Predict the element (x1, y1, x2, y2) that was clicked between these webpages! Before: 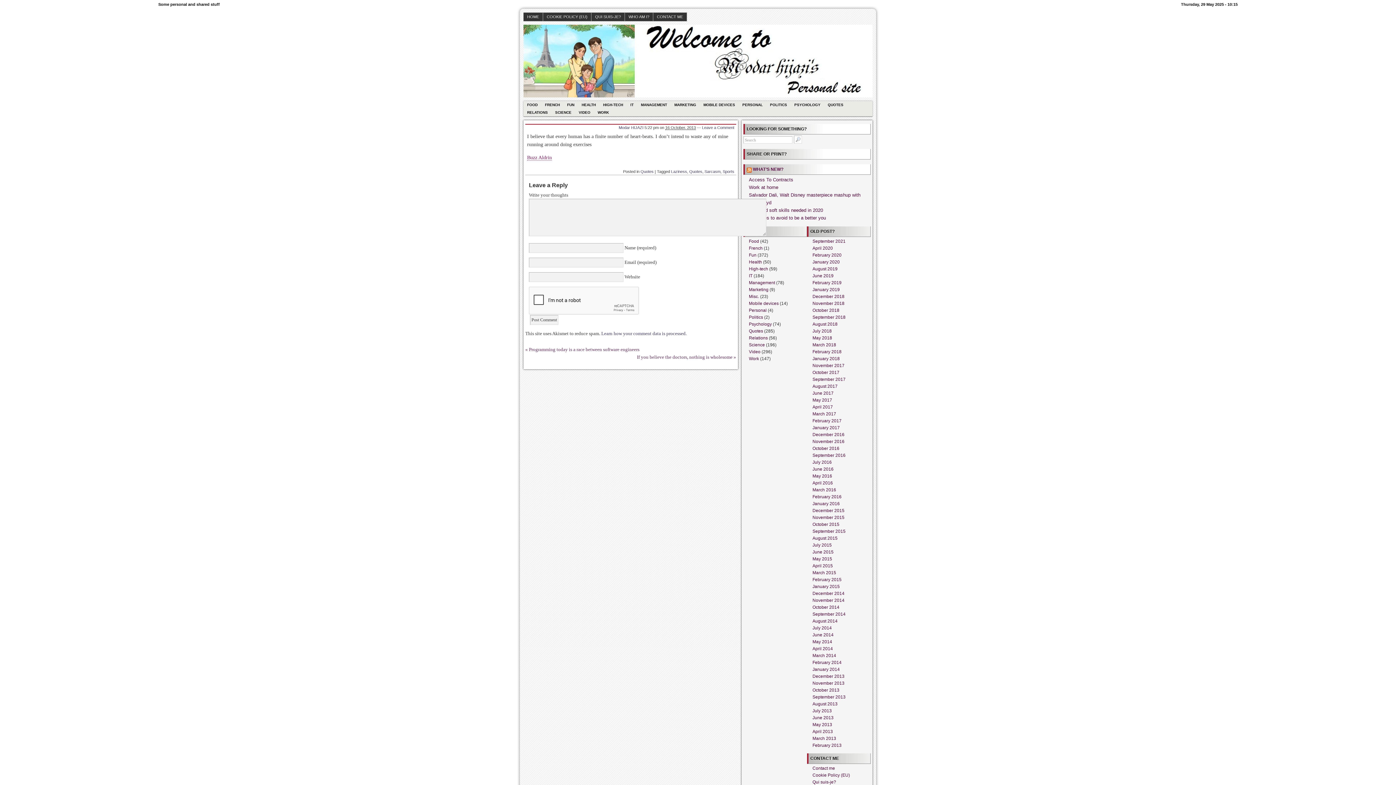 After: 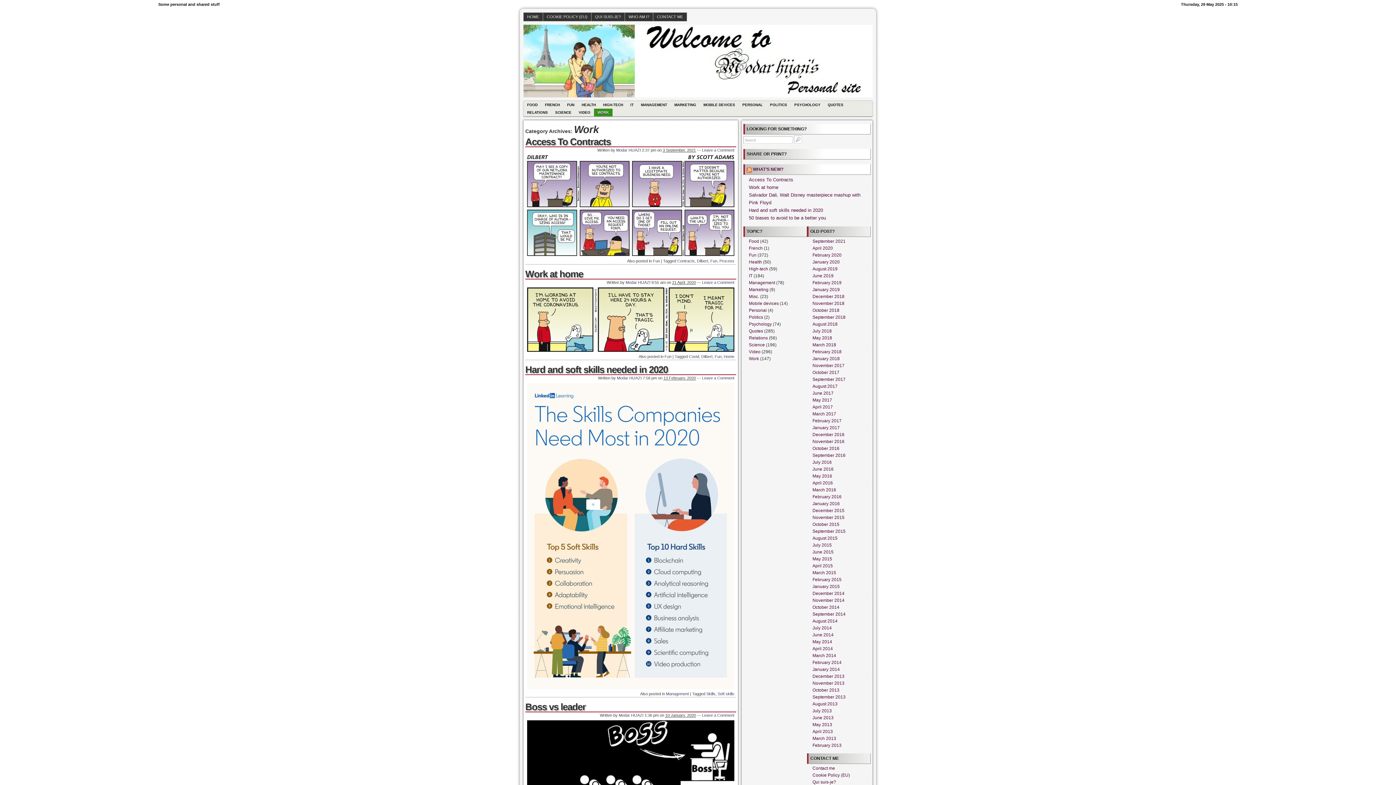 Action: label: Work bbox: (749, 356, 759, 361)